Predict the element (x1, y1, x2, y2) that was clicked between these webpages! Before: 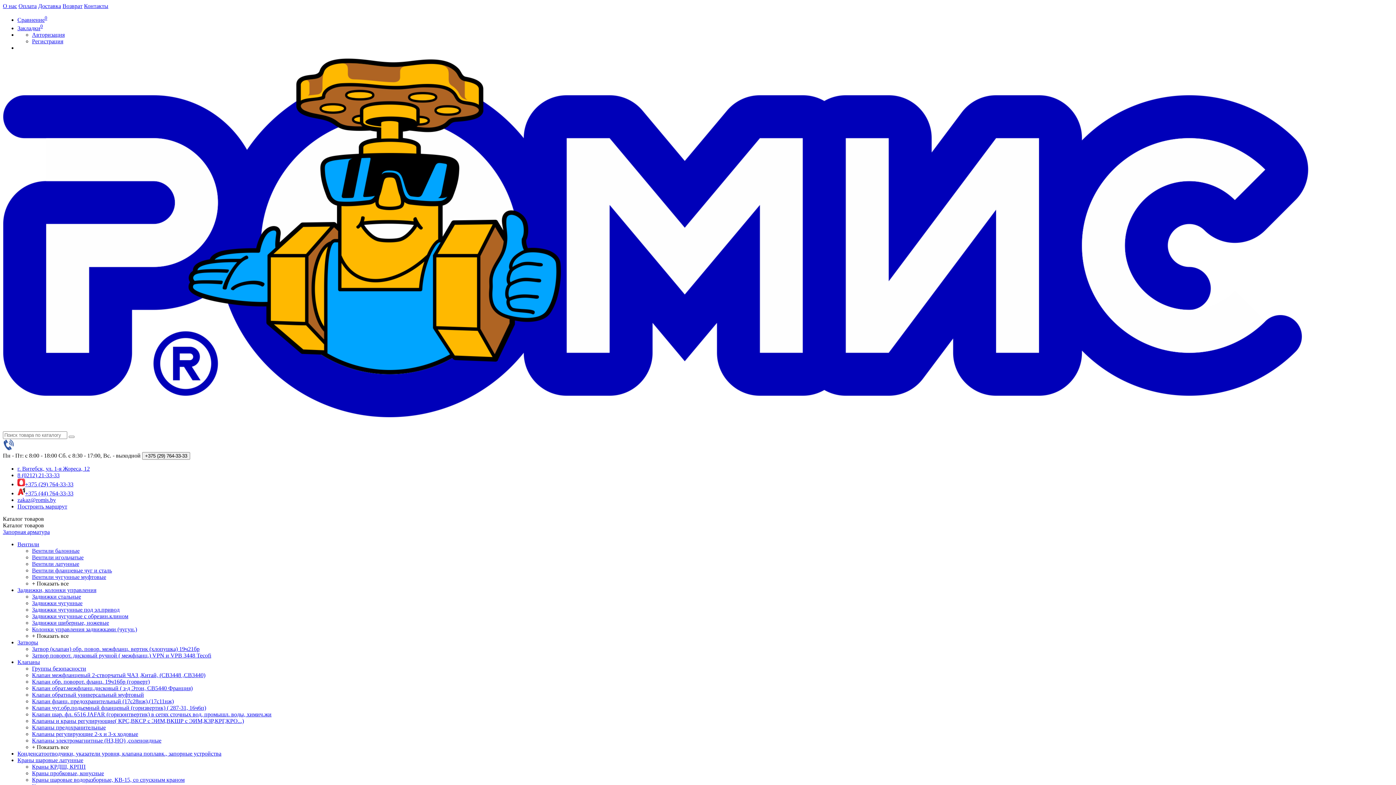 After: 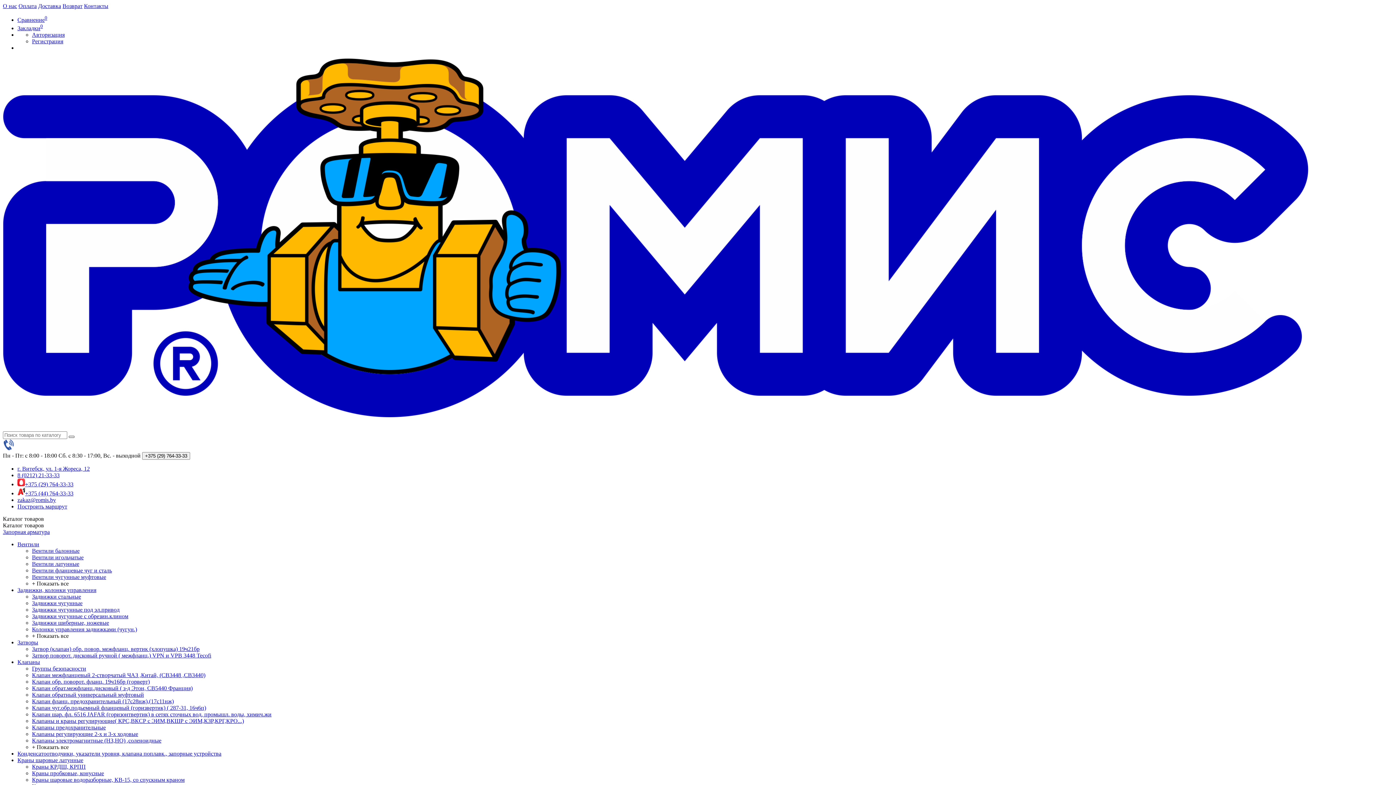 Action: bbox: (68, 435, 74, 438)